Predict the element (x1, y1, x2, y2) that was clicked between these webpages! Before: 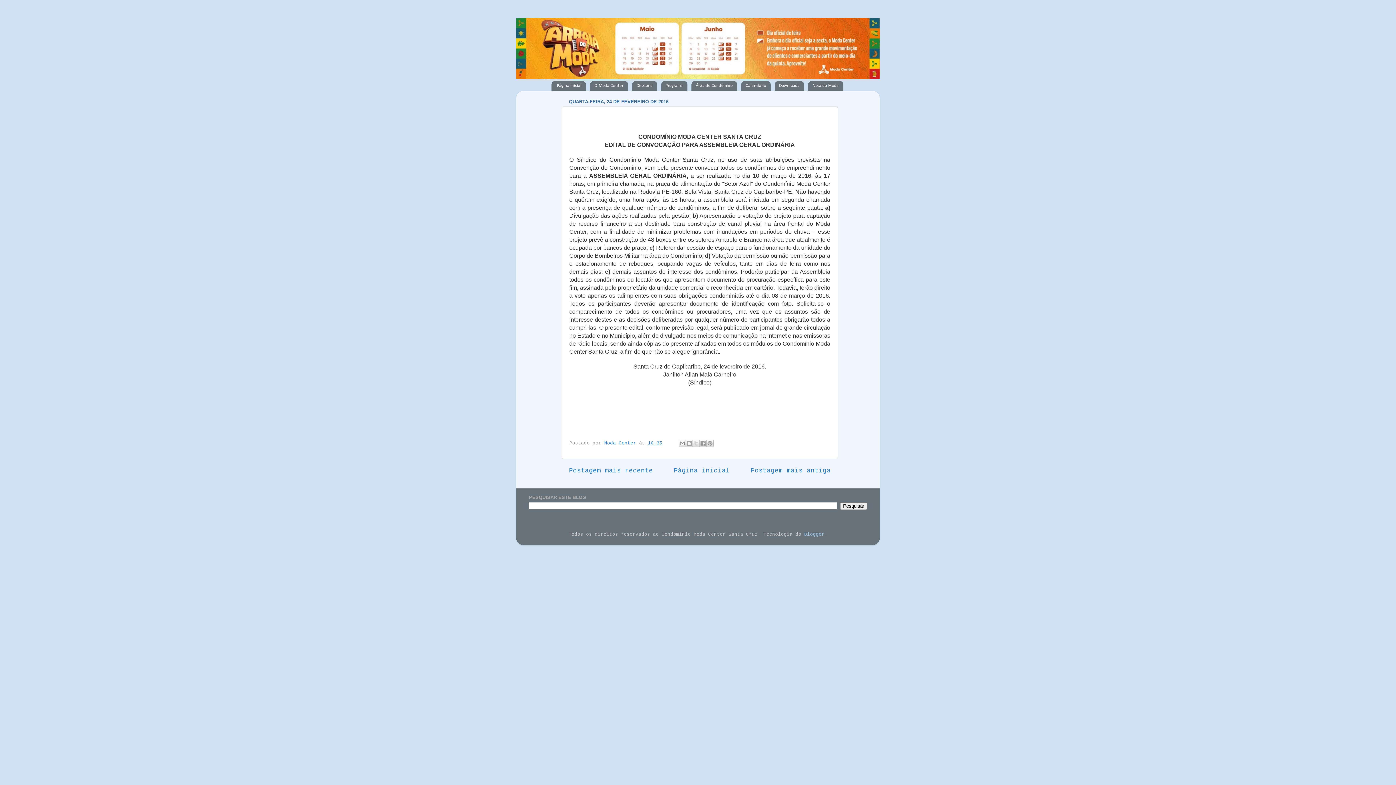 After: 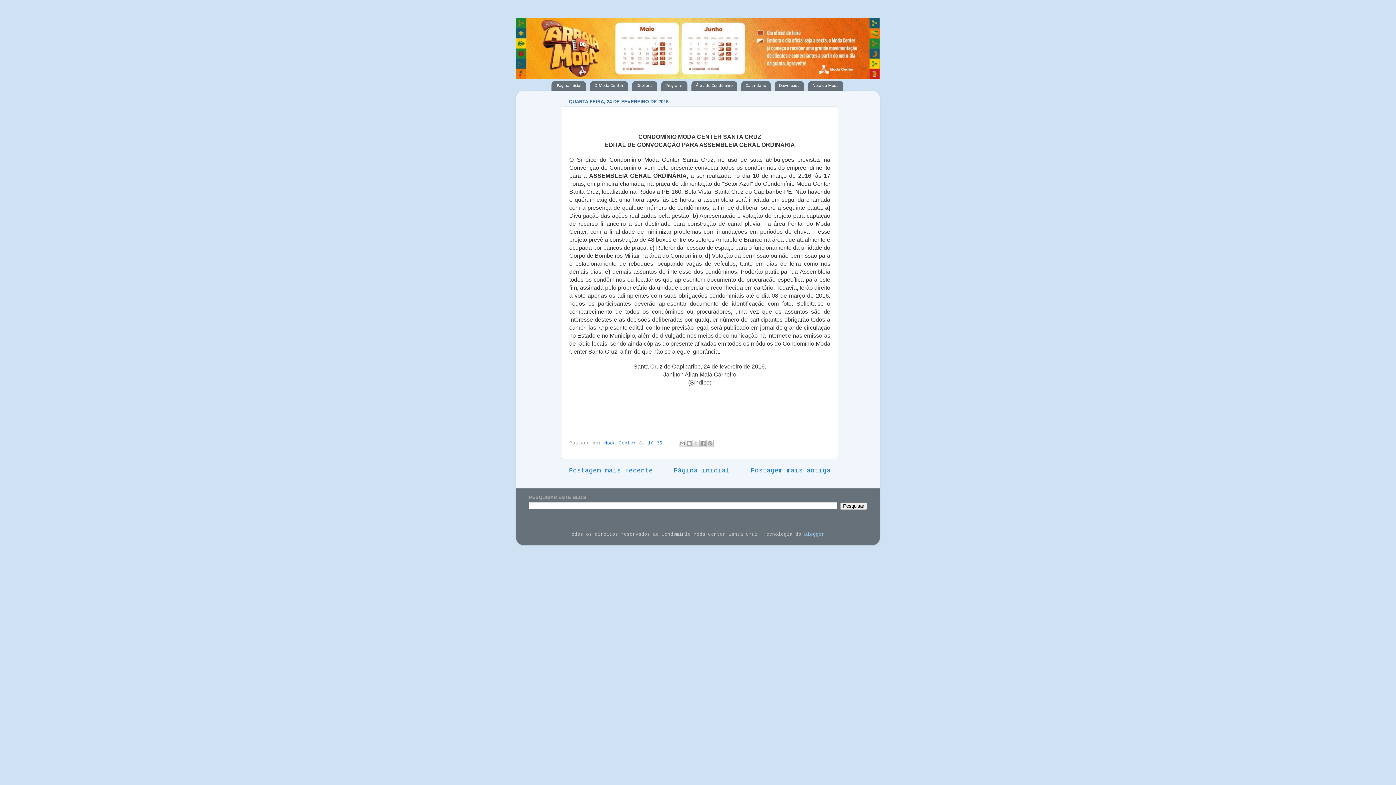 Action: label: 10:35 bbox: (648, 441, 662, 446)